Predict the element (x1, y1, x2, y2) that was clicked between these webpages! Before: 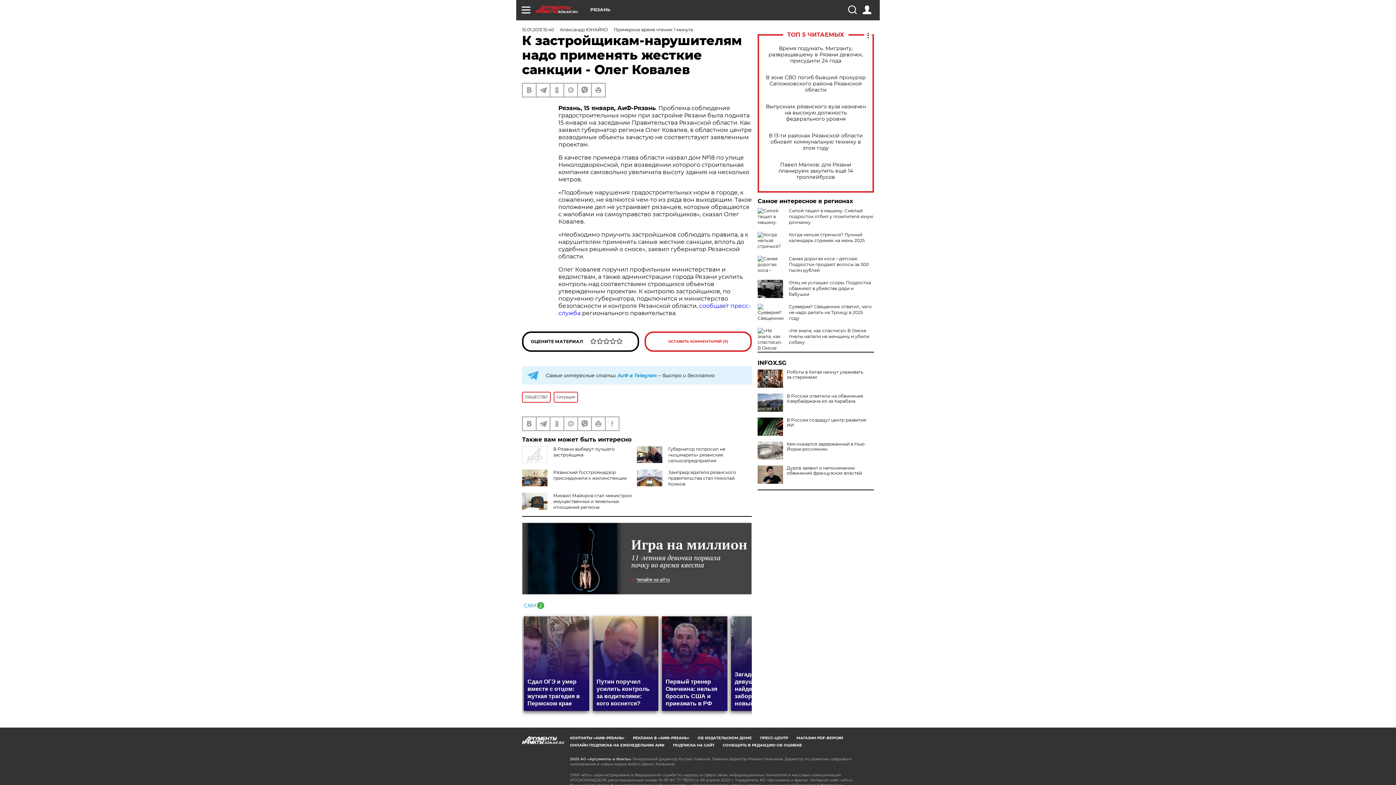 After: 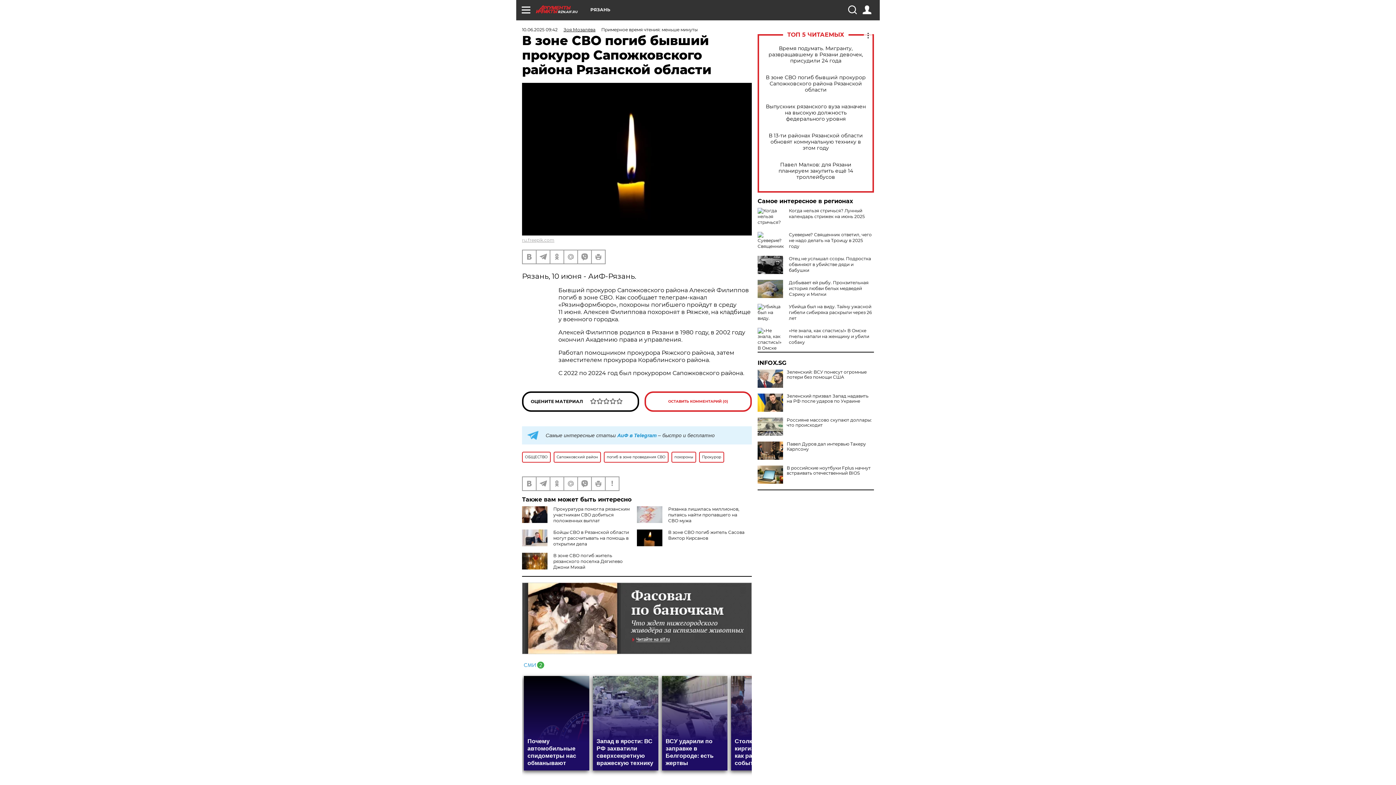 Action: bbox: (765, 74, 866, 92) label: В зоне СВО погиб бывший прокурор Сапожковского района Рязанской области